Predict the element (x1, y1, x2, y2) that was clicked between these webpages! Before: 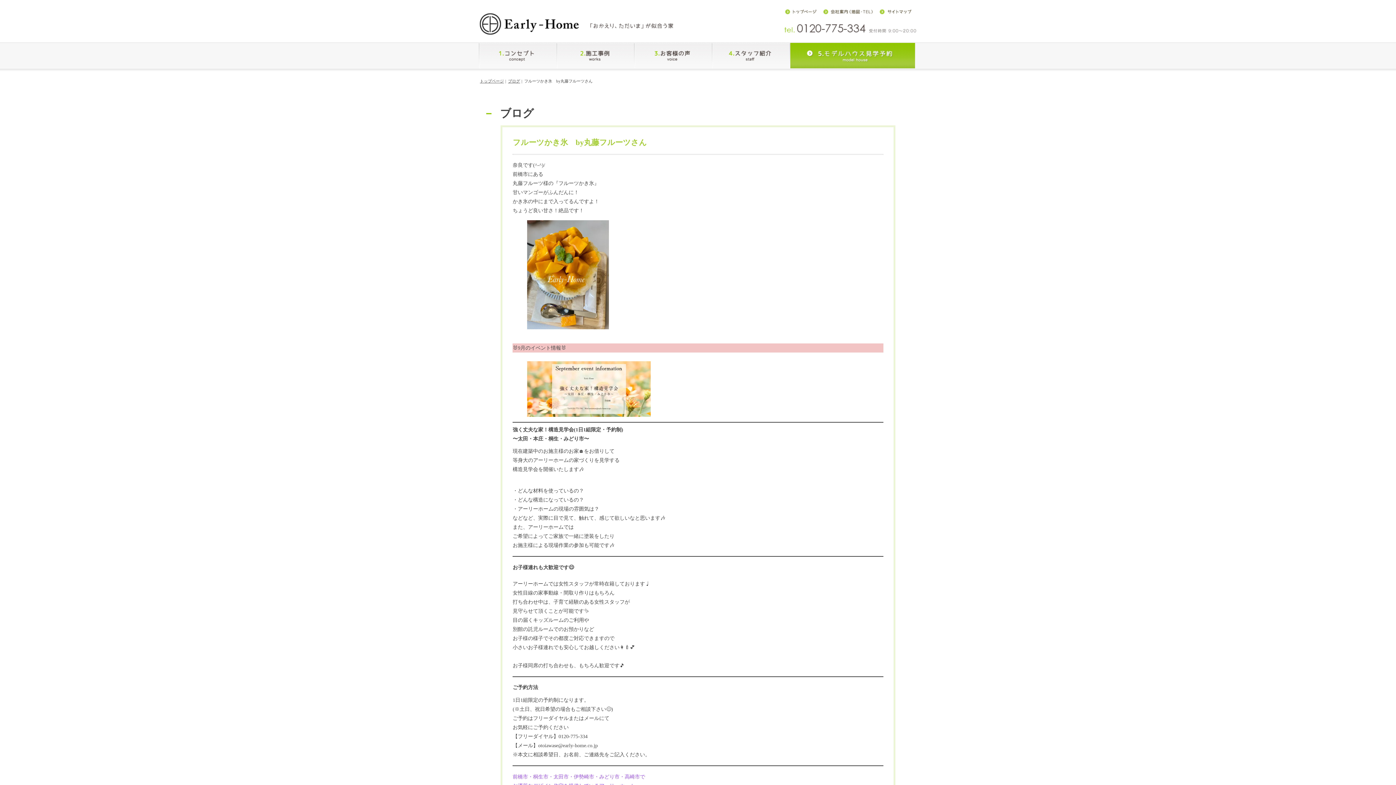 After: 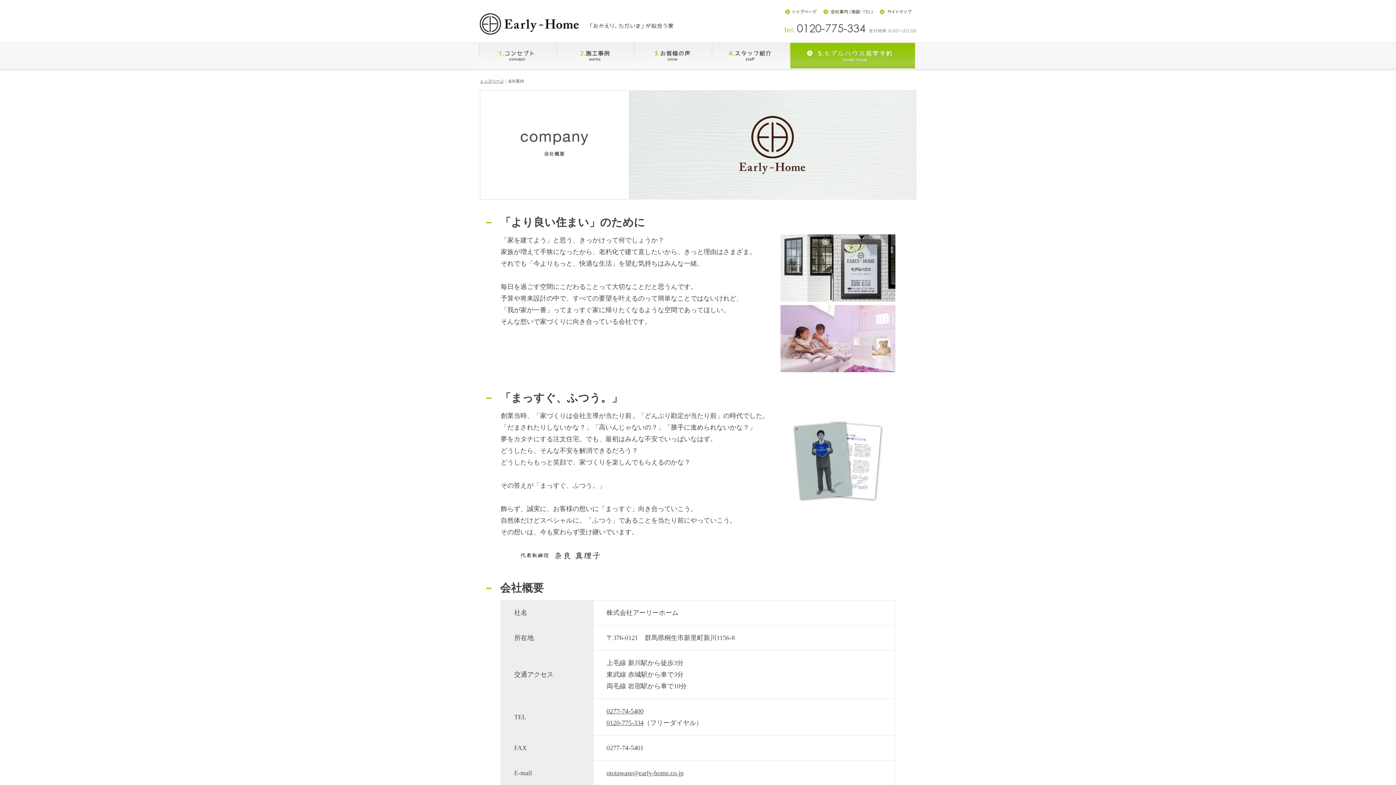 Action: bbox: (823, 9, 873, 14)